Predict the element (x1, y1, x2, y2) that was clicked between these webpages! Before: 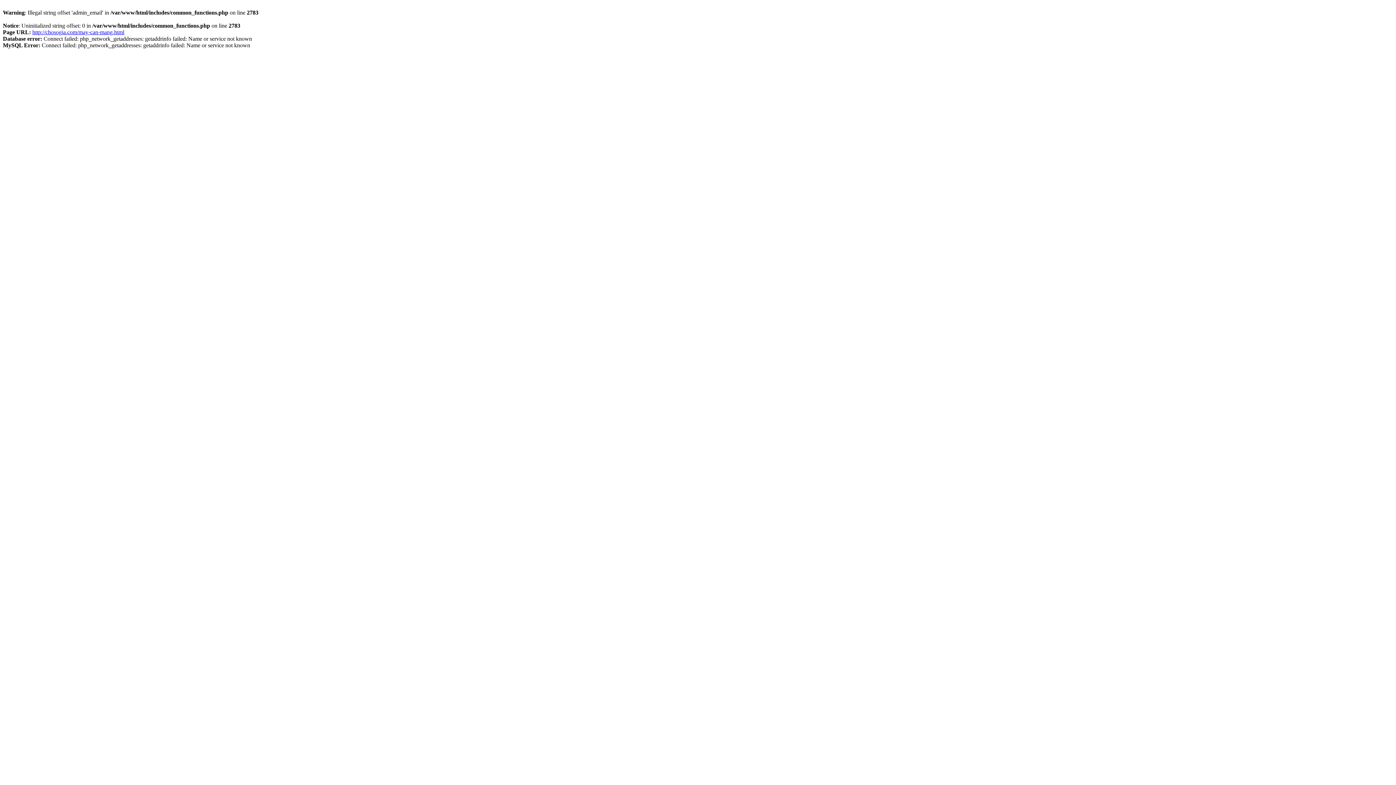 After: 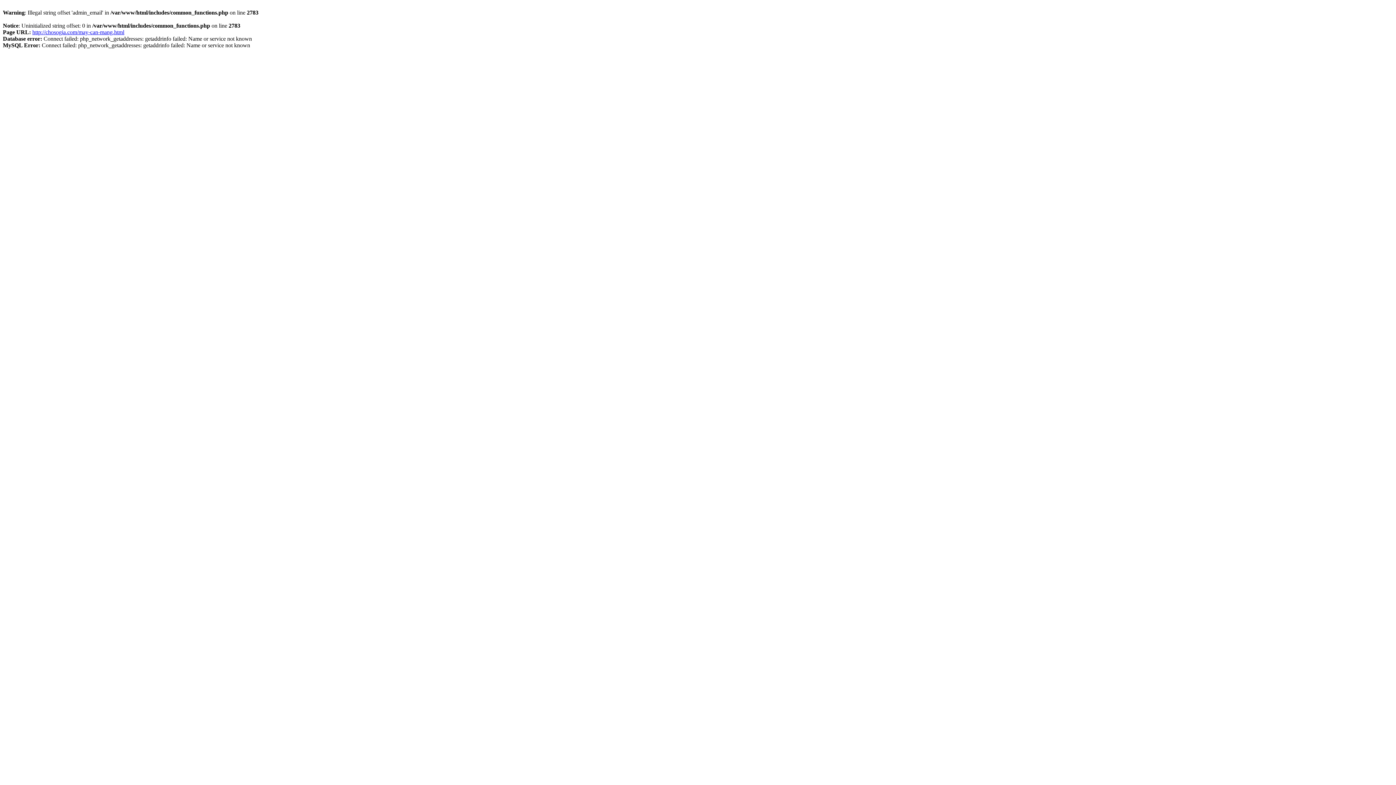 Action: label: http://chosogia.com/may-can-mang.html bbox: (32, 29, 124, 35)